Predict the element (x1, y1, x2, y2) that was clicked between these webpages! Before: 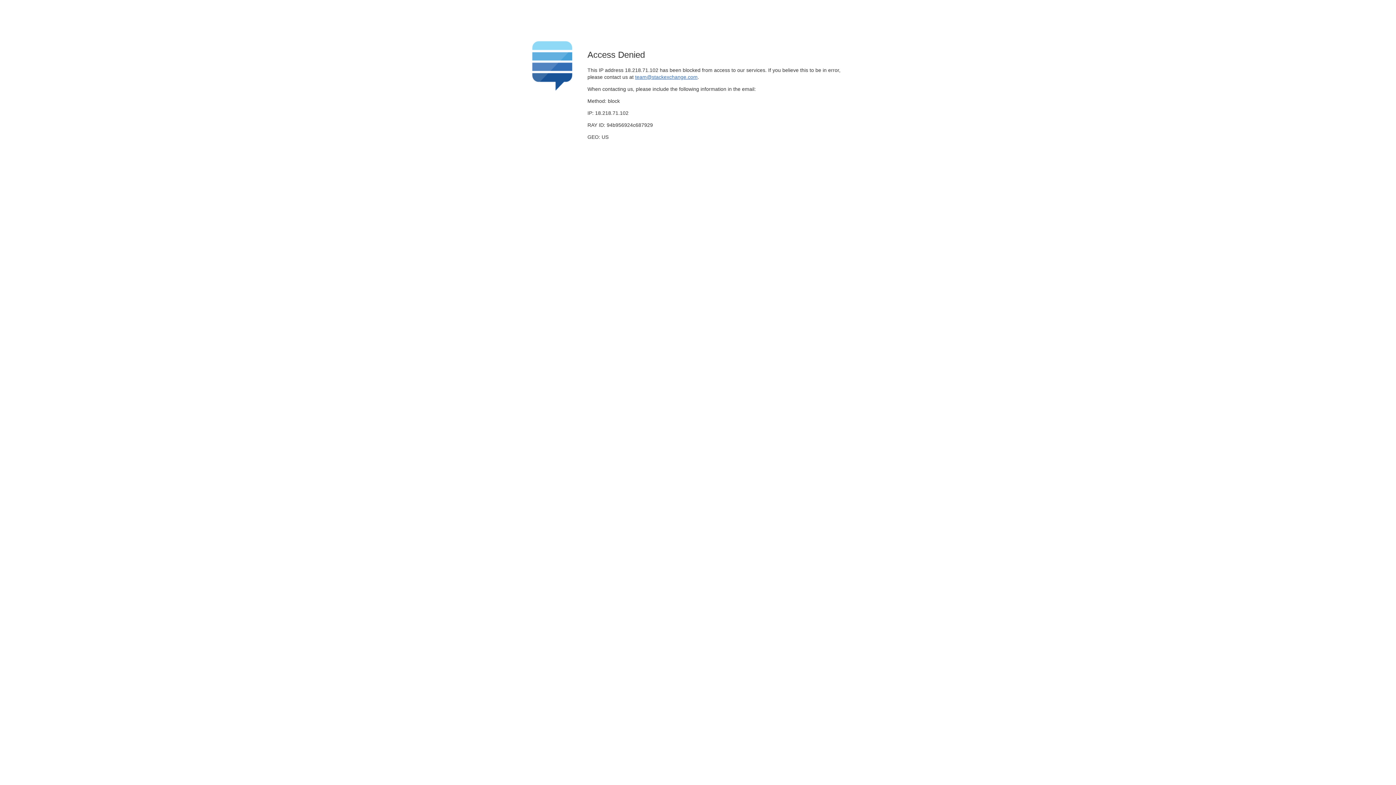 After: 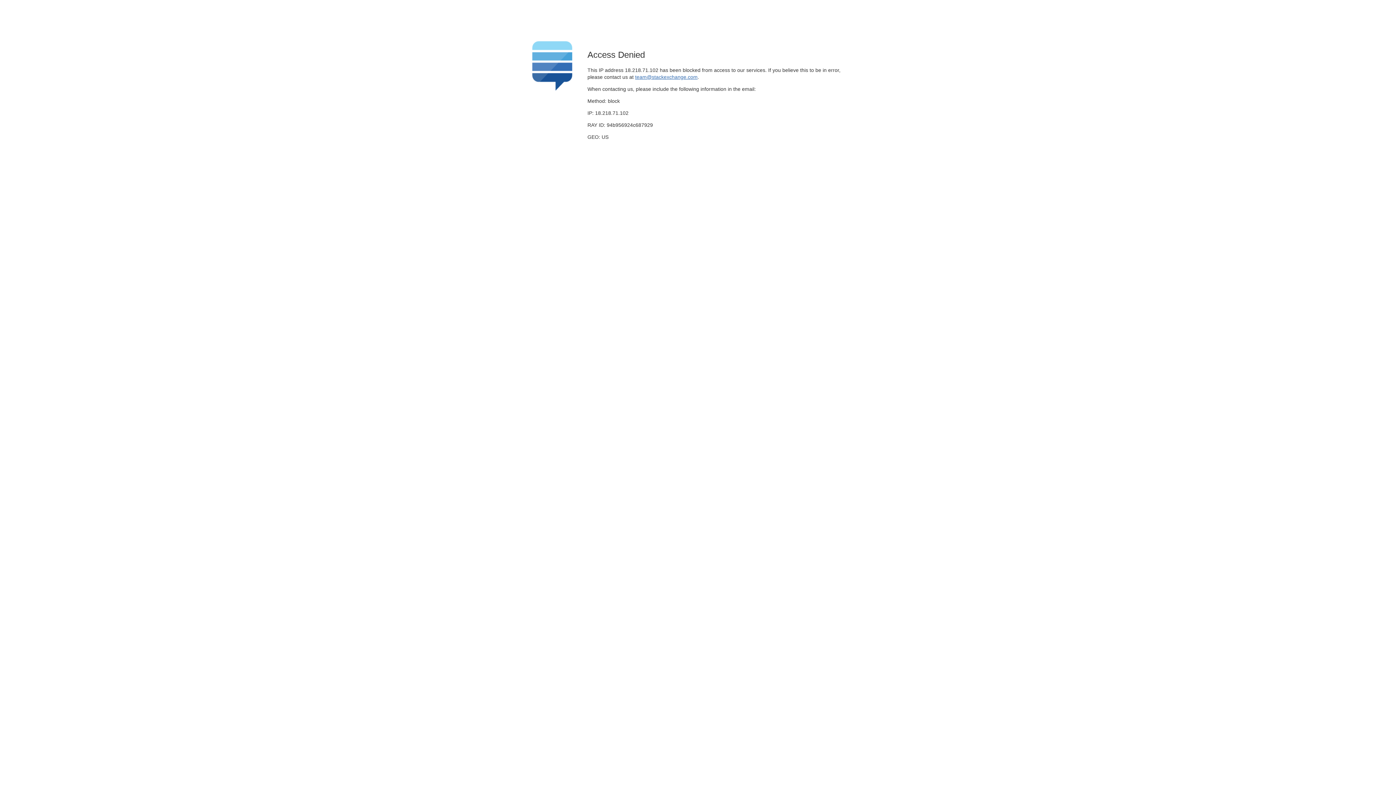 Action: bbox: (635, 74, 697, 79) label: team@stackexchange.com